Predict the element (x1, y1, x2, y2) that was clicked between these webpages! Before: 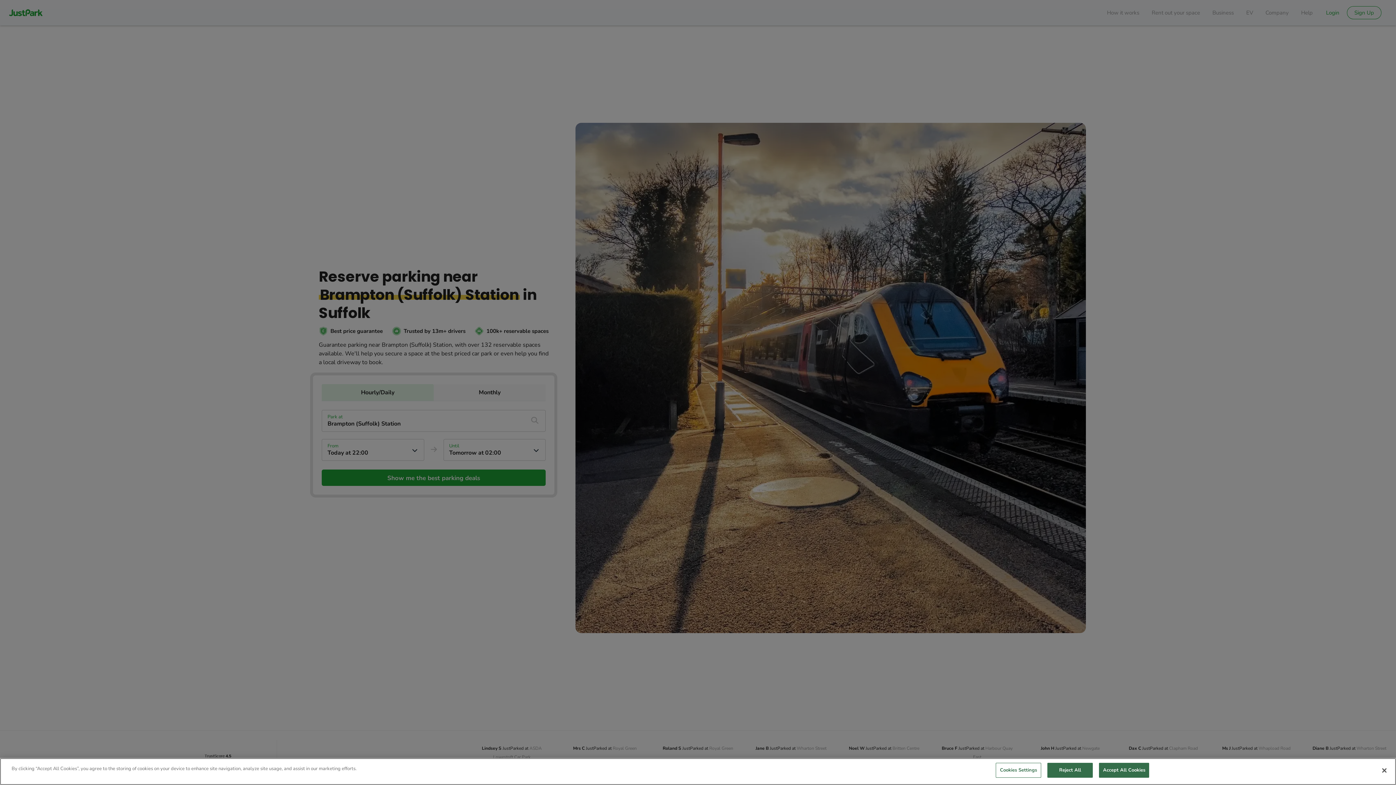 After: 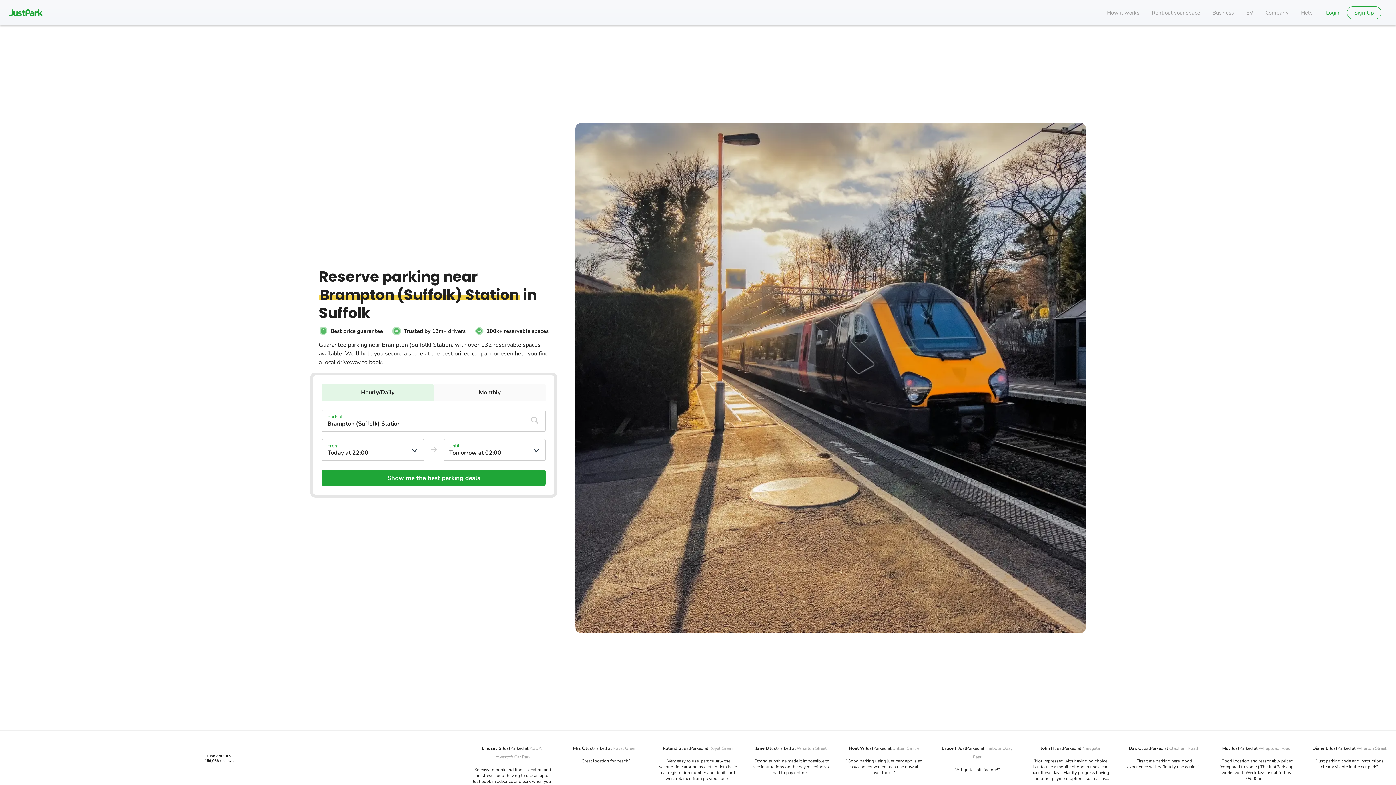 Action: label: Close bbox: (1376, 762, 1392, 778)